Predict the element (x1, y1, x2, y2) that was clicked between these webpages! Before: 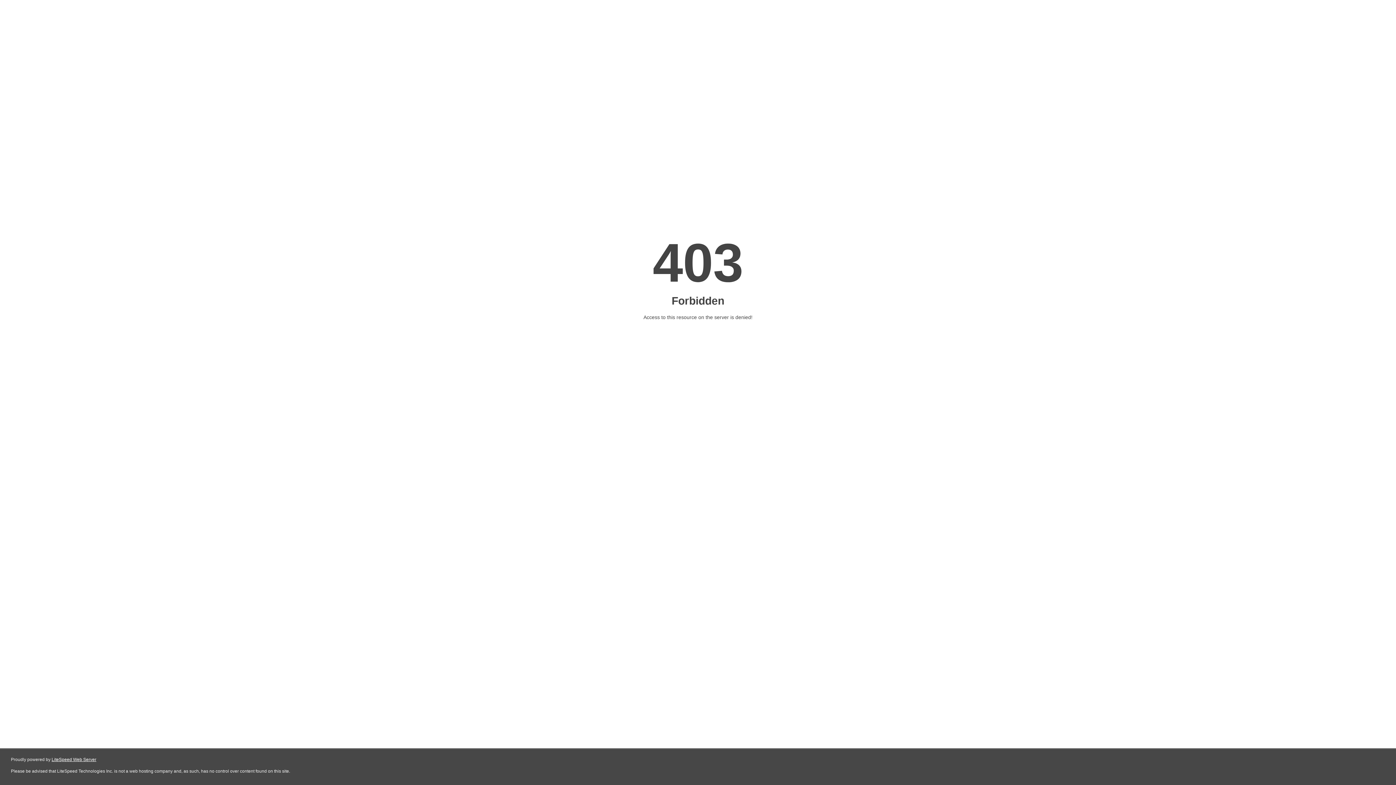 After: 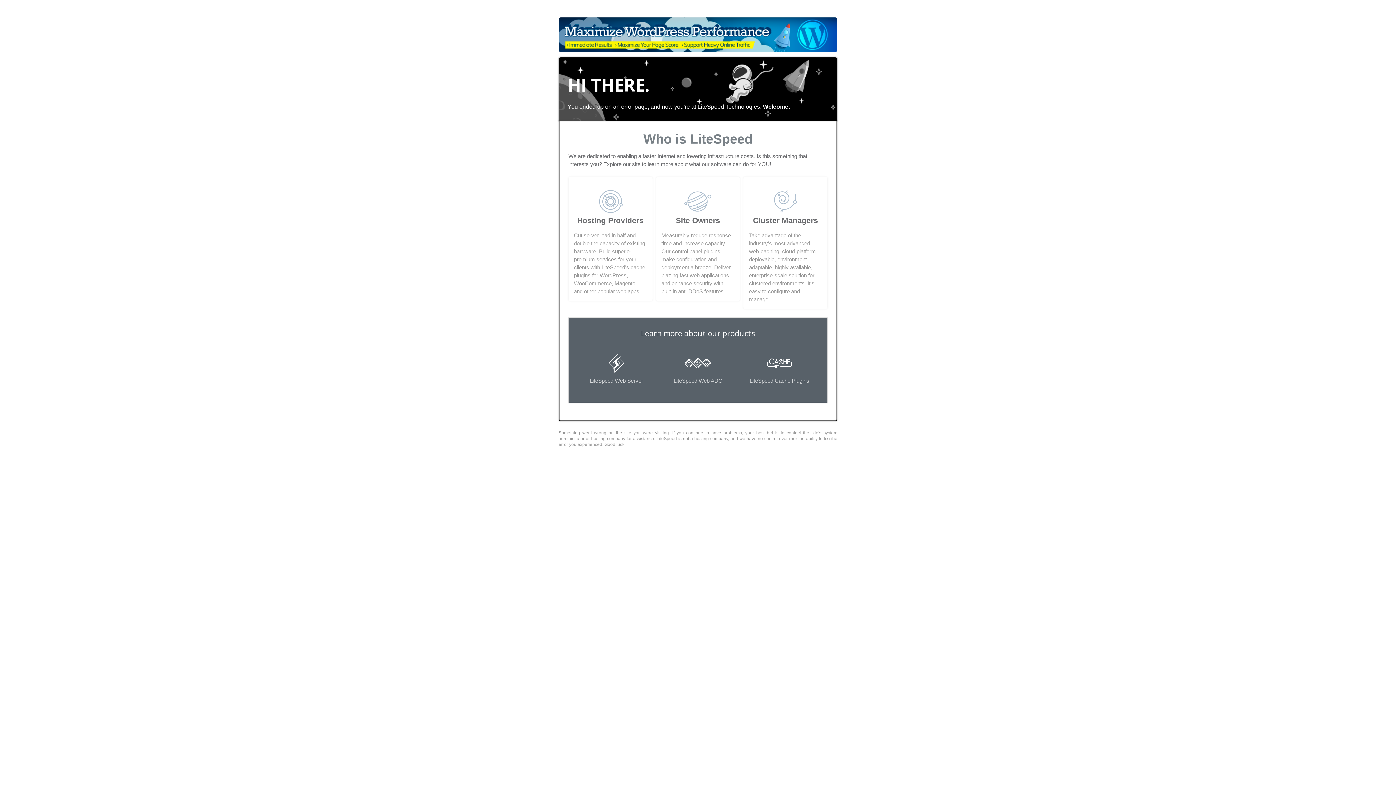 Action: label: LiteSpeed Web Server bbox: (51, 757, 96, 762)